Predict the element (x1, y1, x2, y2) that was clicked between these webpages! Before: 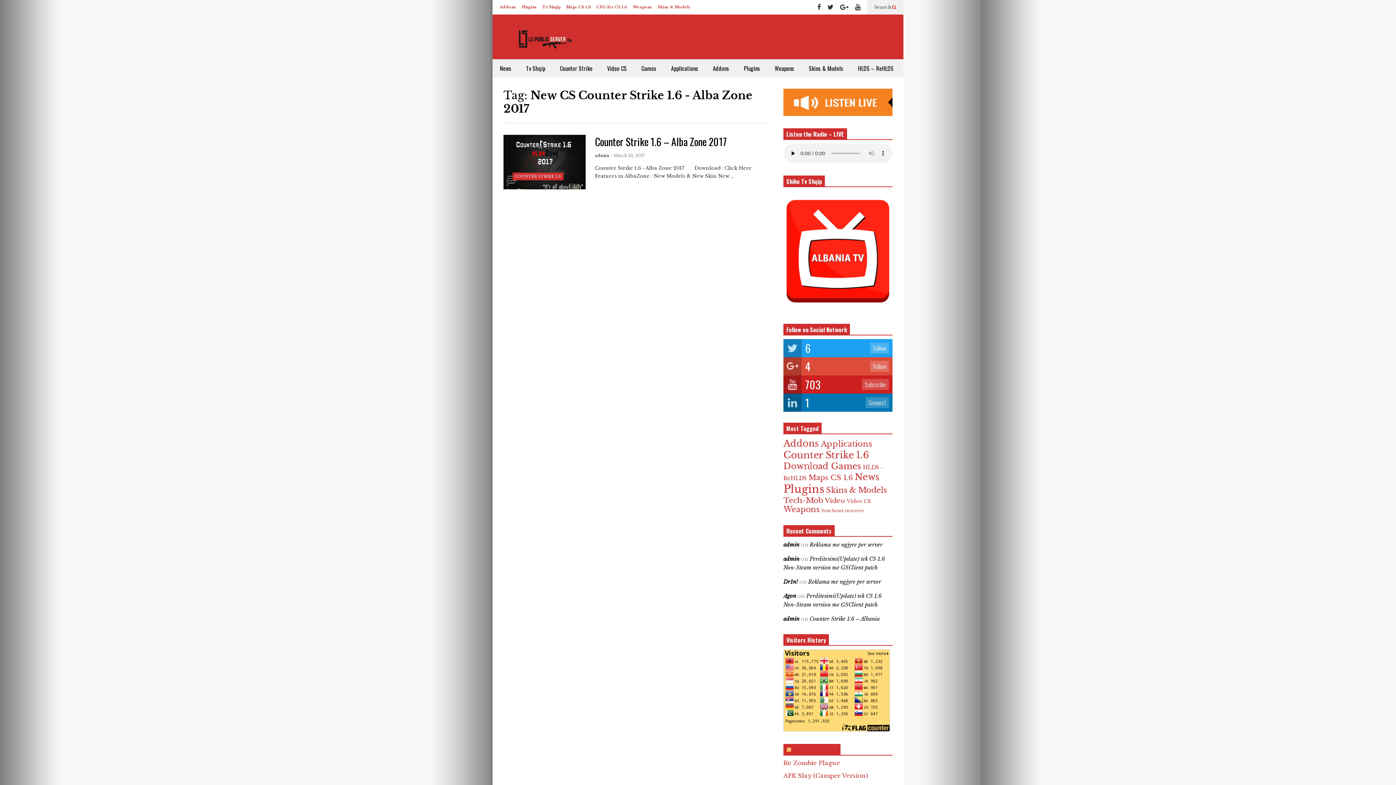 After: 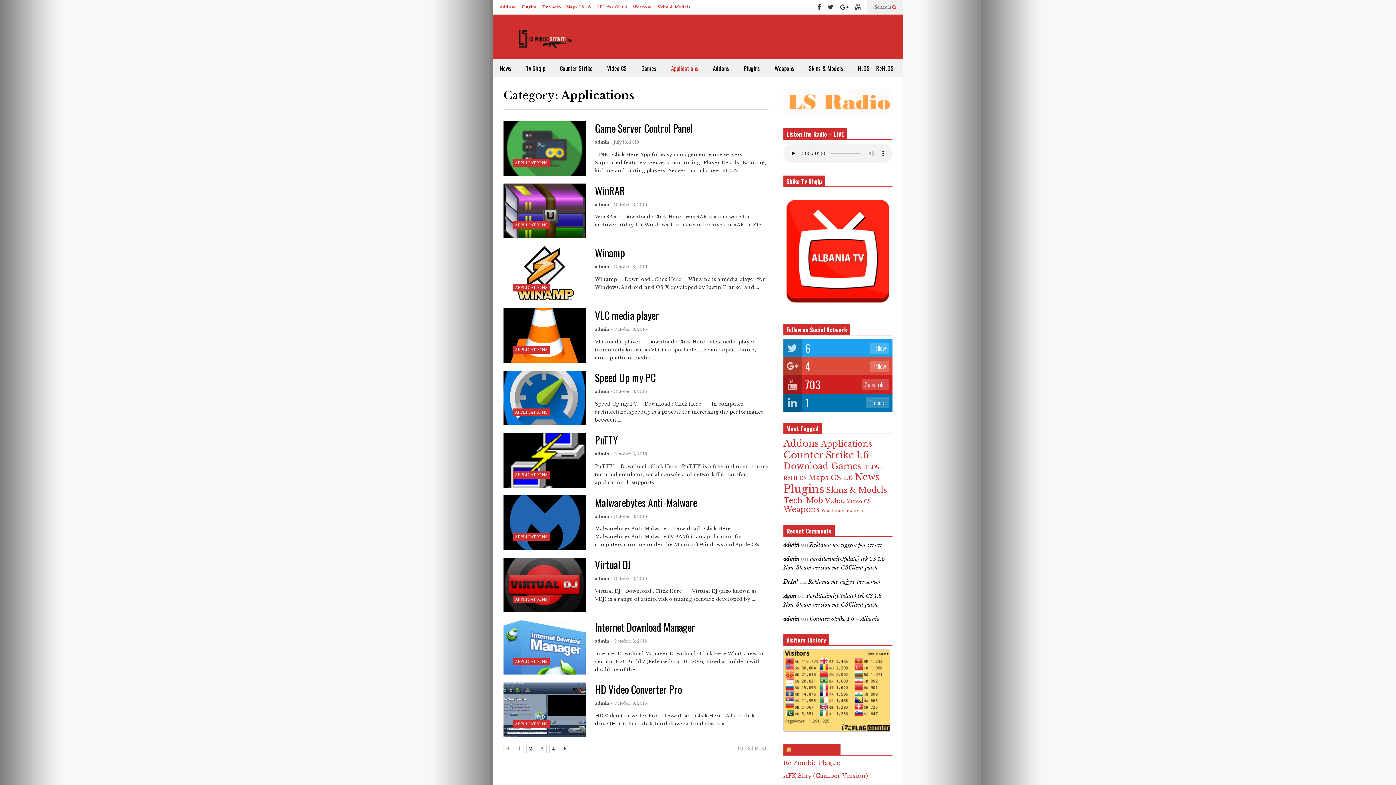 Action: bbox: (821, 439, 872, 449) label: Applications (31 items)